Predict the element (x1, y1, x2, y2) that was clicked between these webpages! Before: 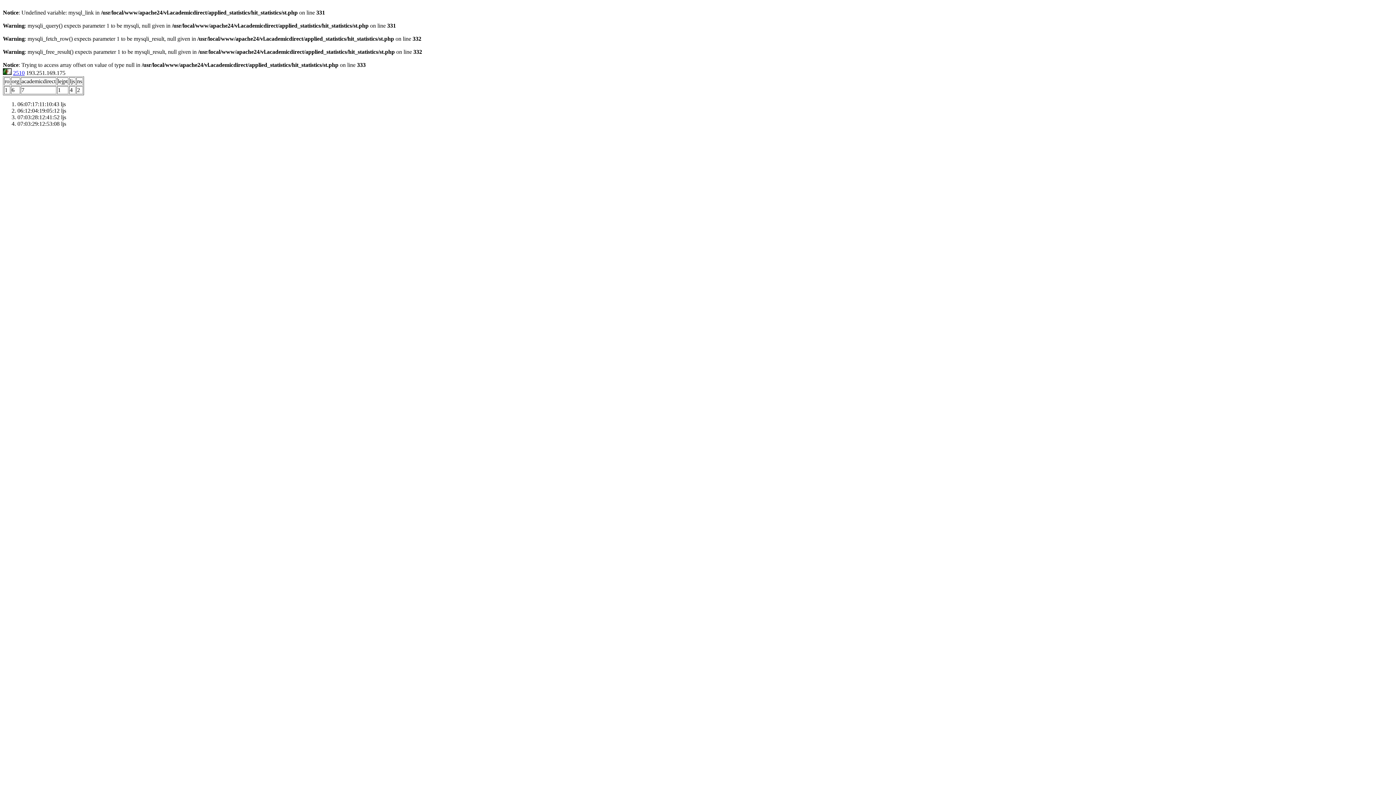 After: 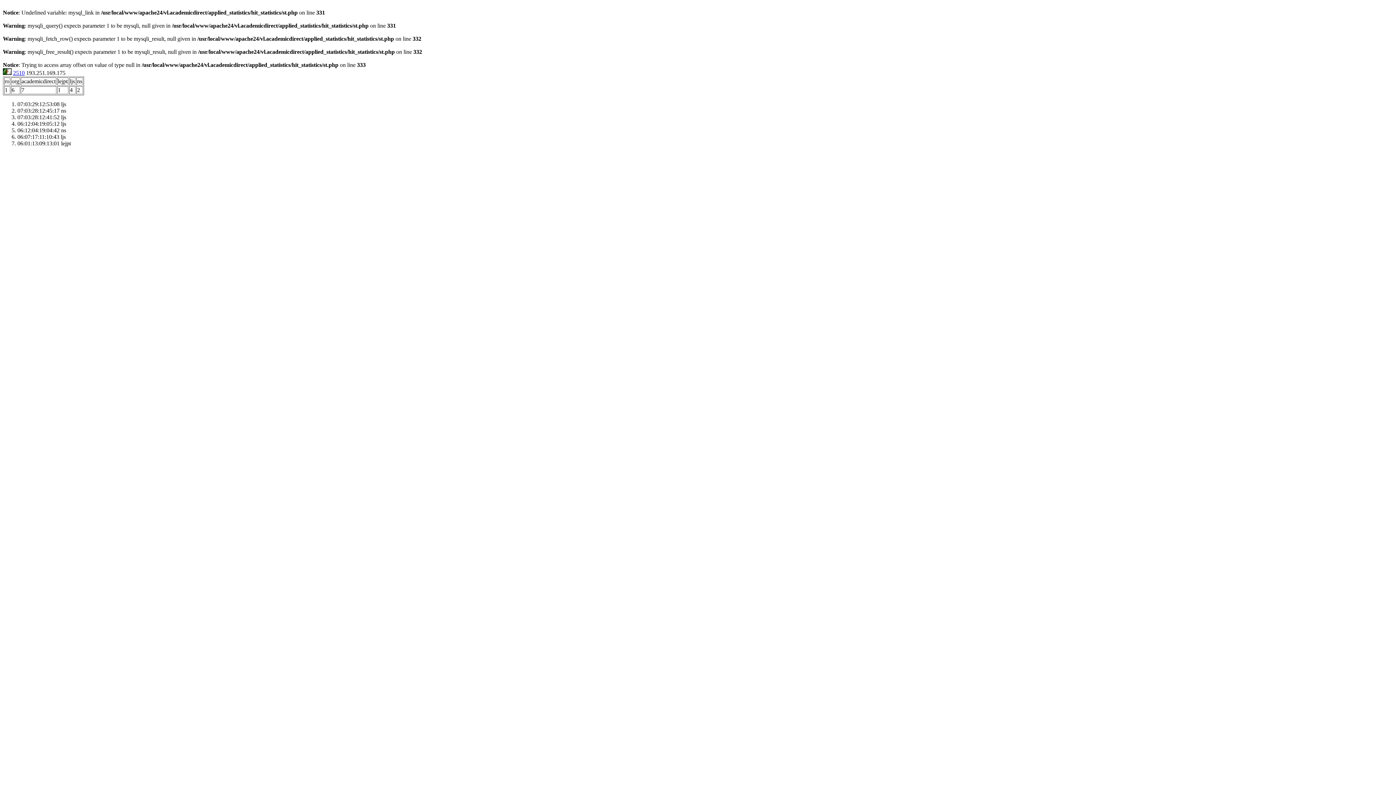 Action: label: 2510 bbox: (13, 69, 24, 76)